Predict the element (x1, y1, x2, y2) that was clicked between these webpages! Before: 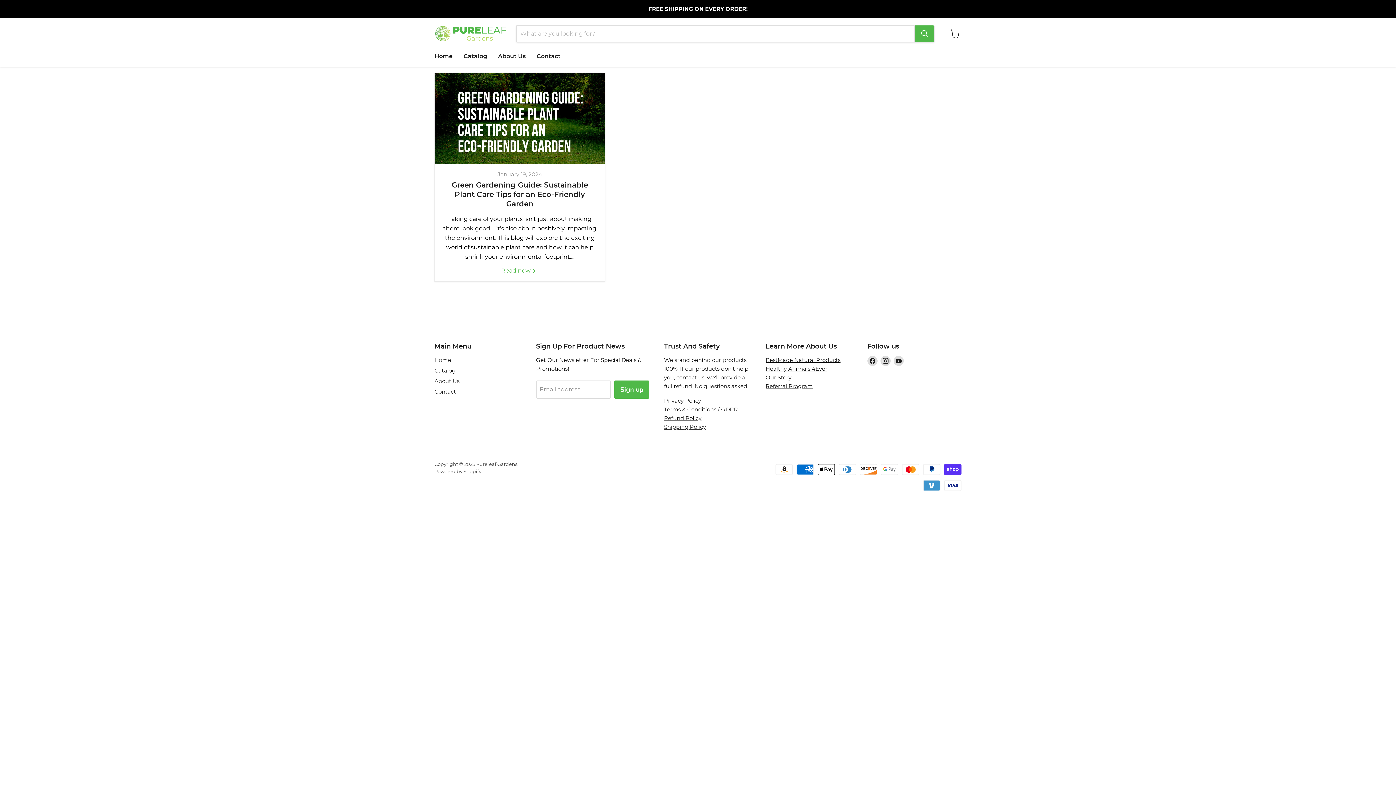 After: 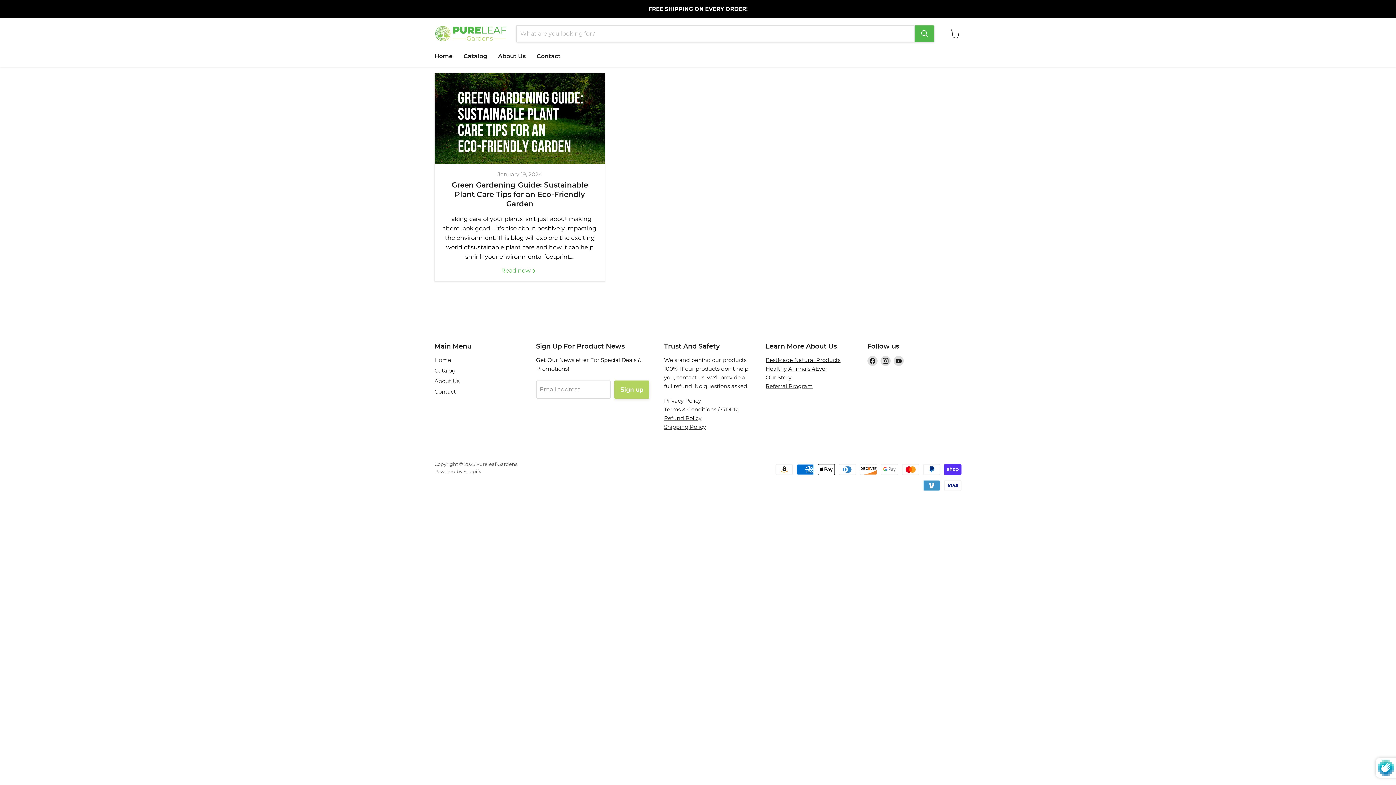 Action: bbox: (614, 380, 649, 399) label: Sign up